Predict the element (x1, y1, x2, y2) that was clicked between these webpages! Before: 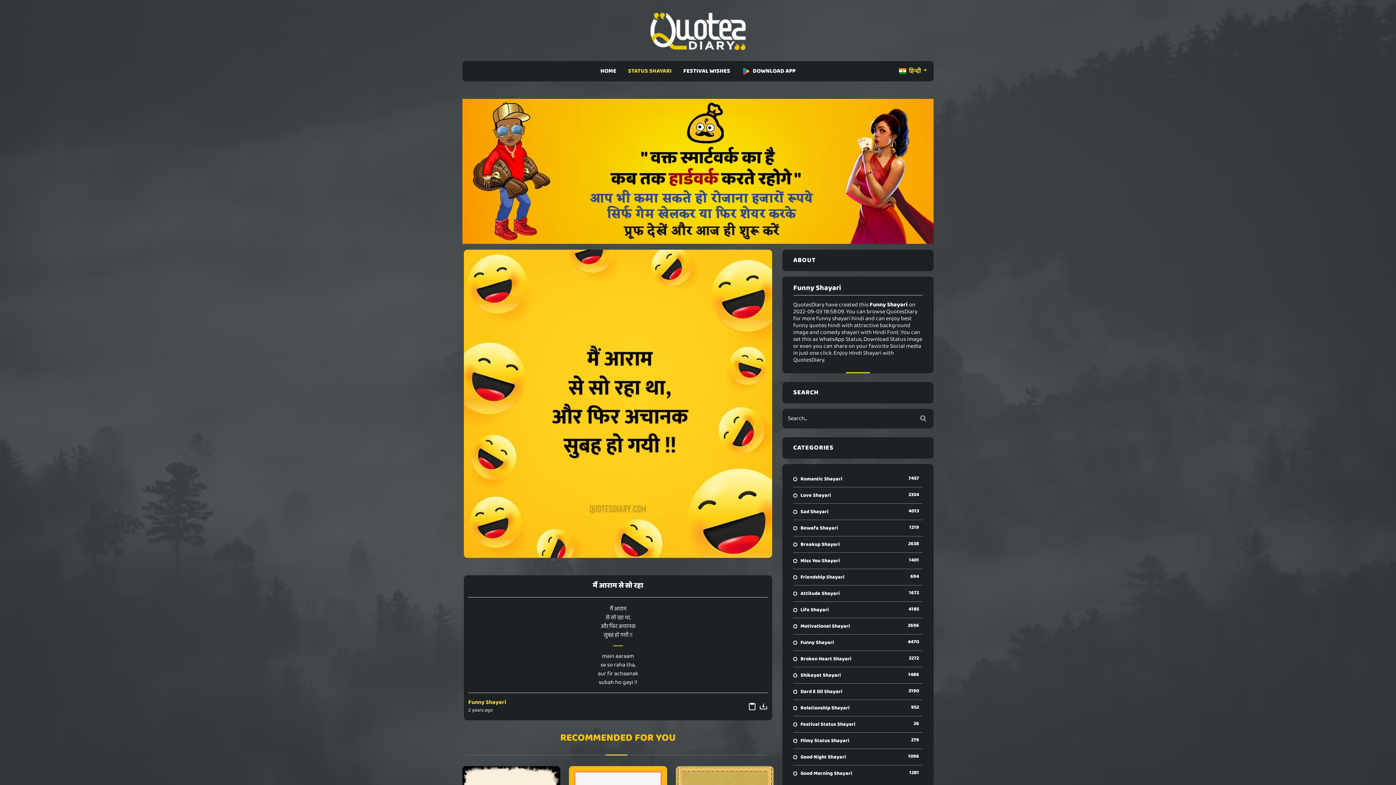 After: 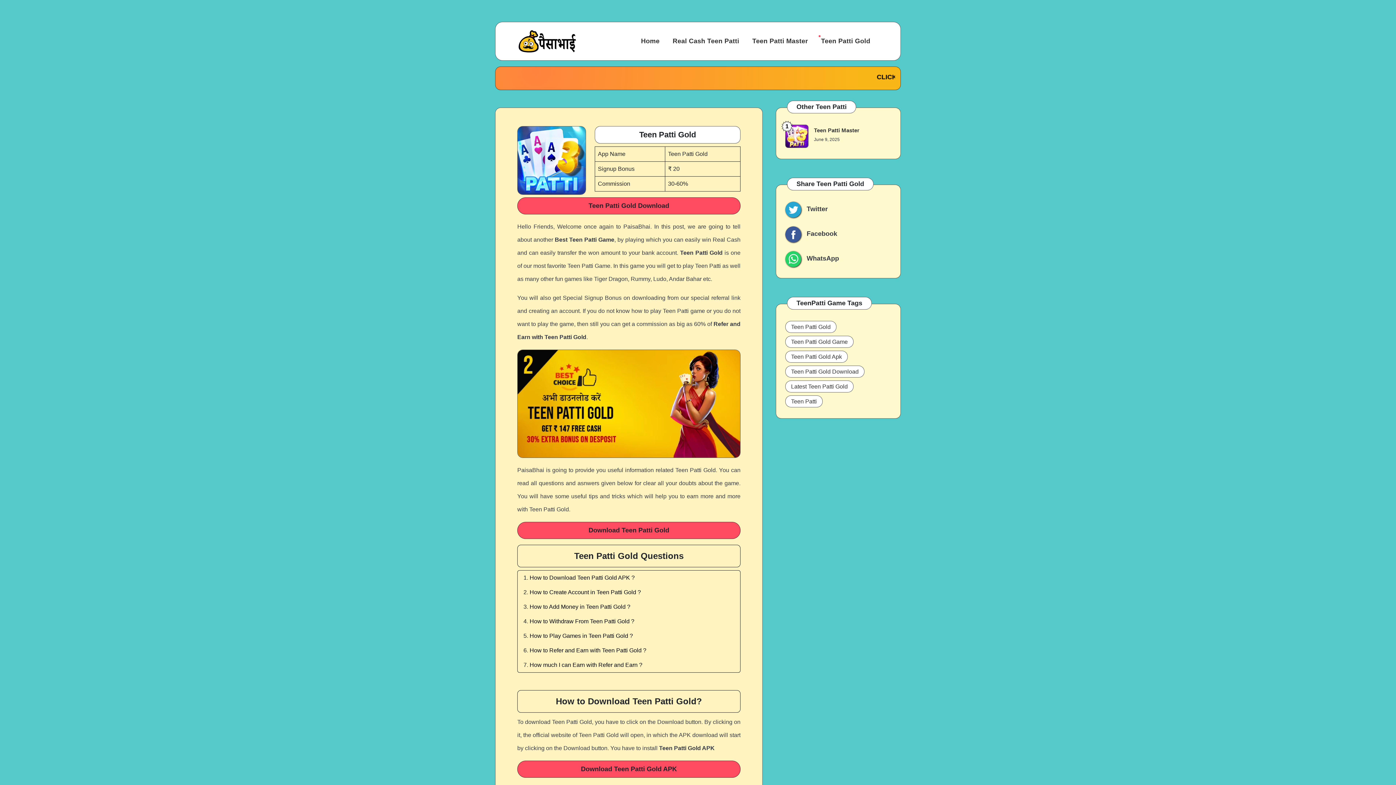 Action: bbox: (462, 98, 933, 243)